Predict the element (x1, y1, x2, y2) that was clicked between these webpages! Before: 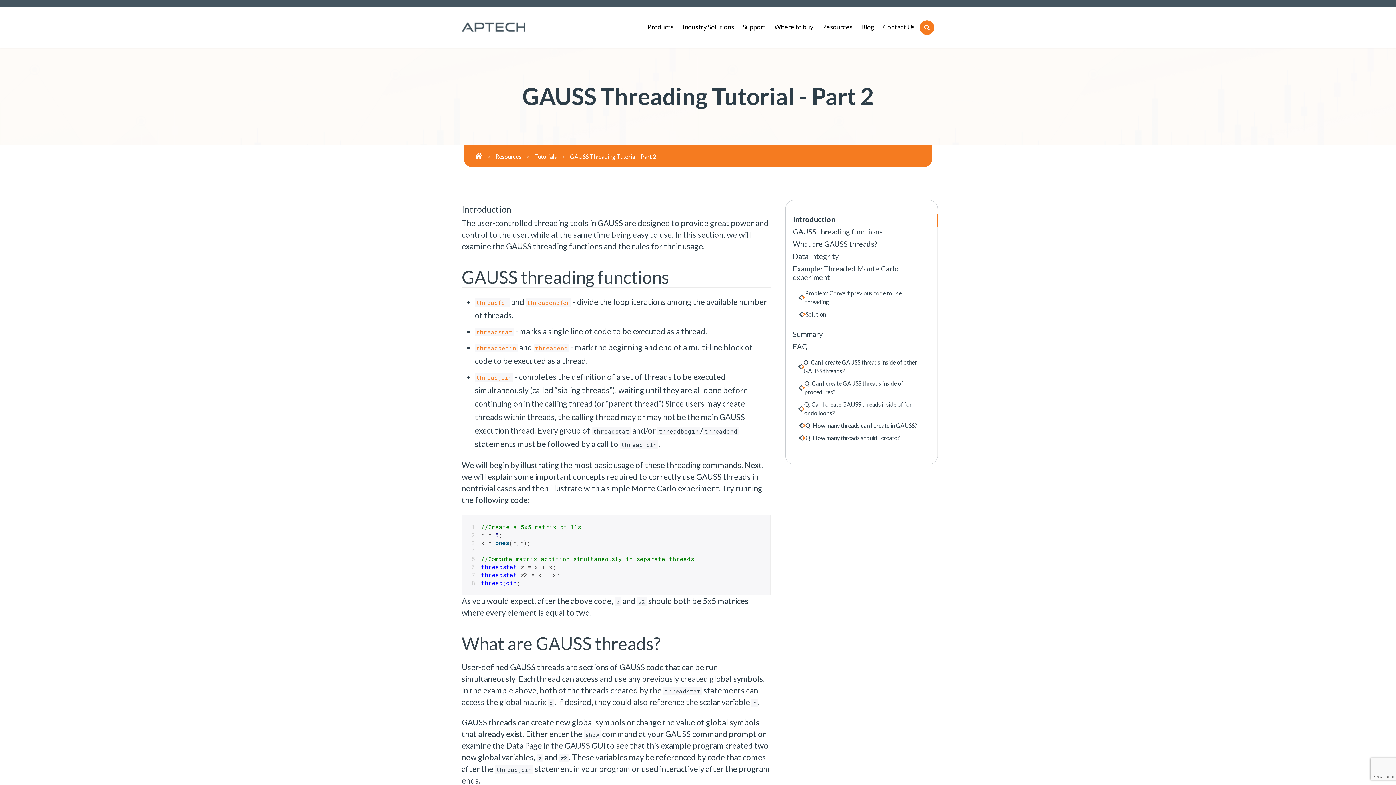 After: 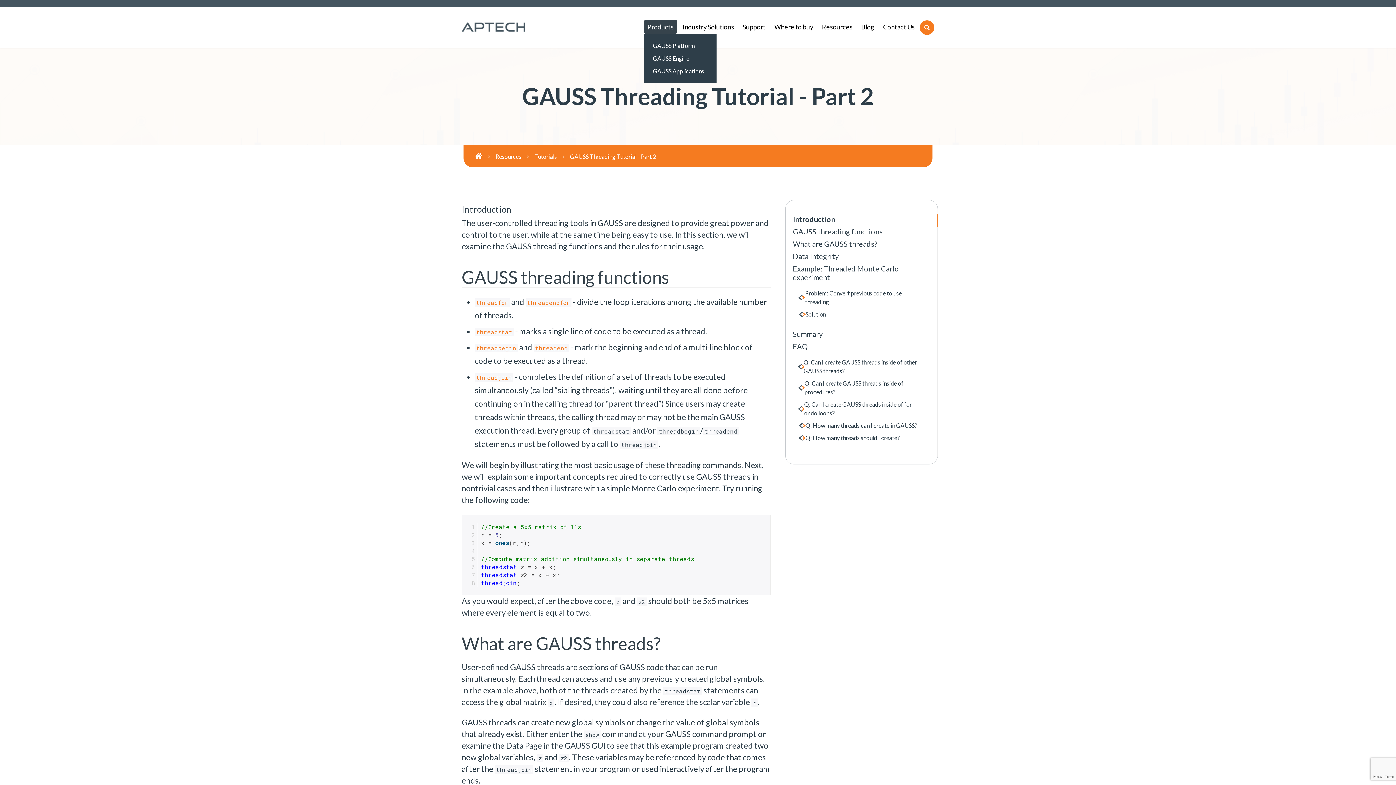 Action: label: Products bbox: (643, 20, 677, 33)